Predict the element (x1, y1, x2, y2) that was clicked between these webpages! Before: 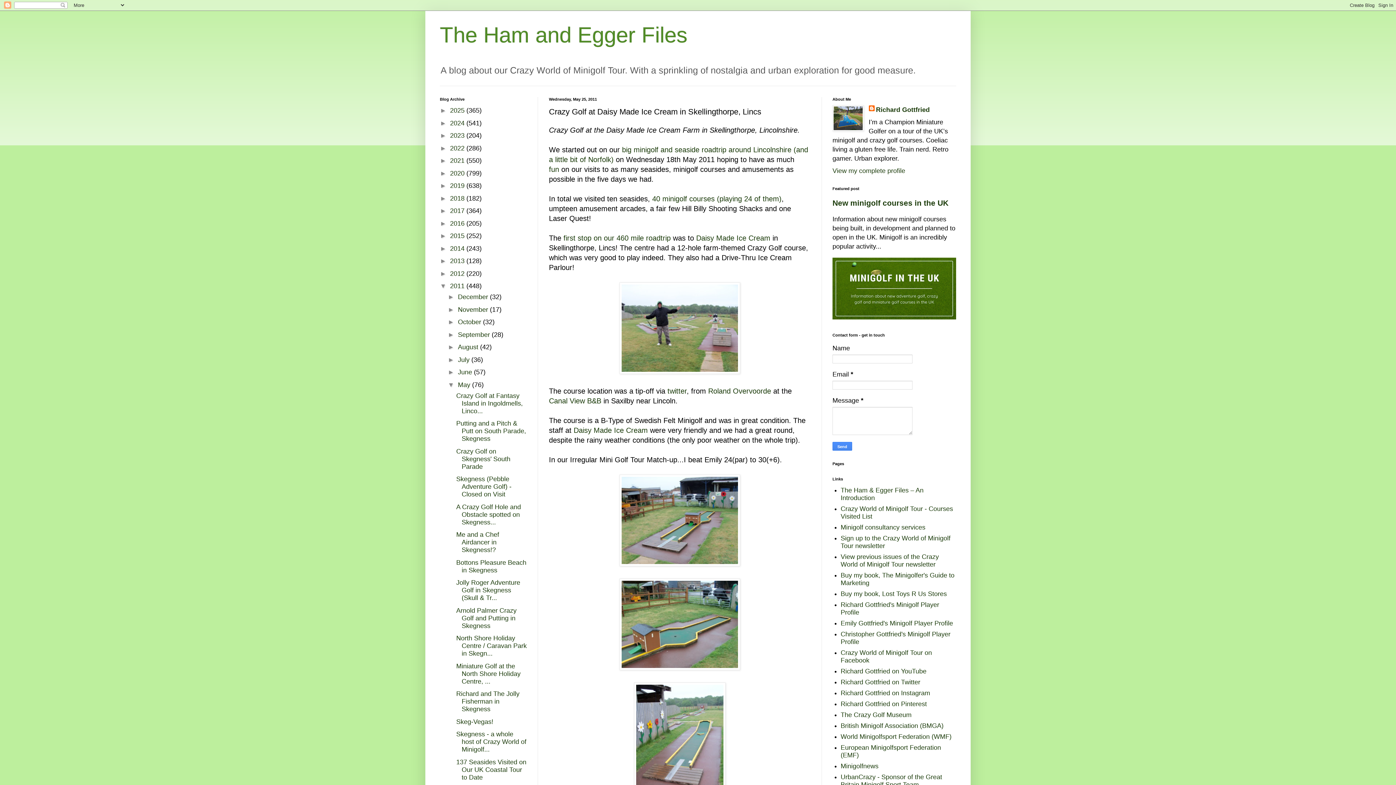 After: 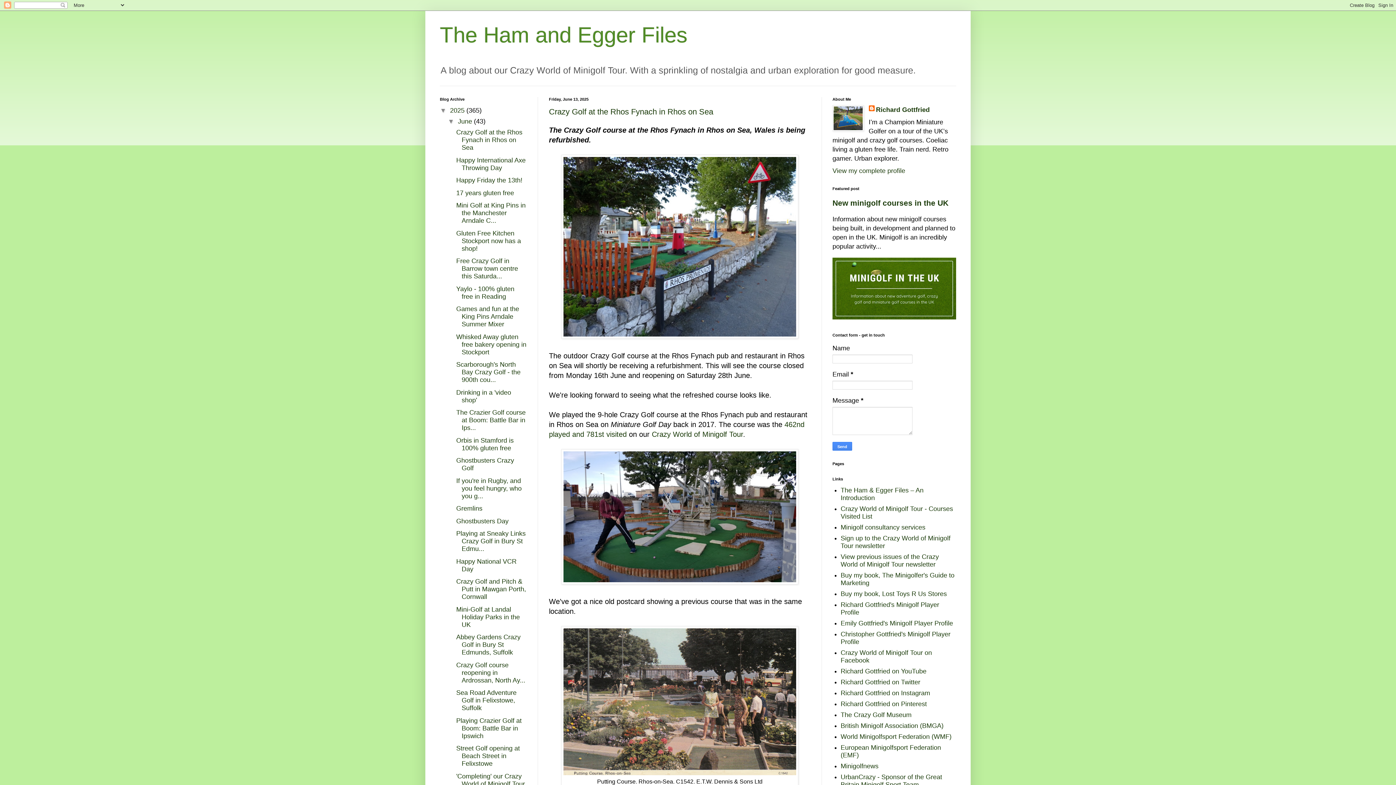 Action: label: 2025  bbox: (450, 106, 466, 114)